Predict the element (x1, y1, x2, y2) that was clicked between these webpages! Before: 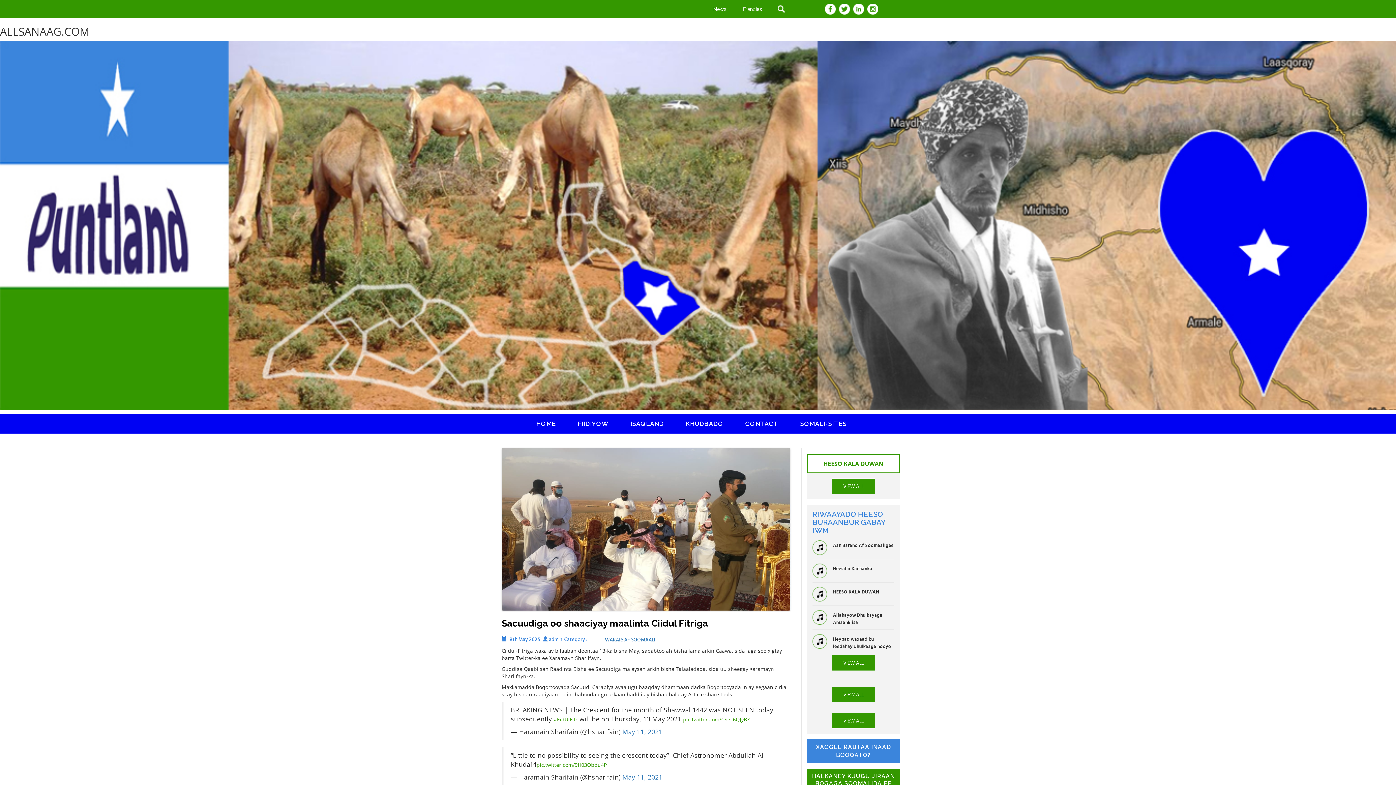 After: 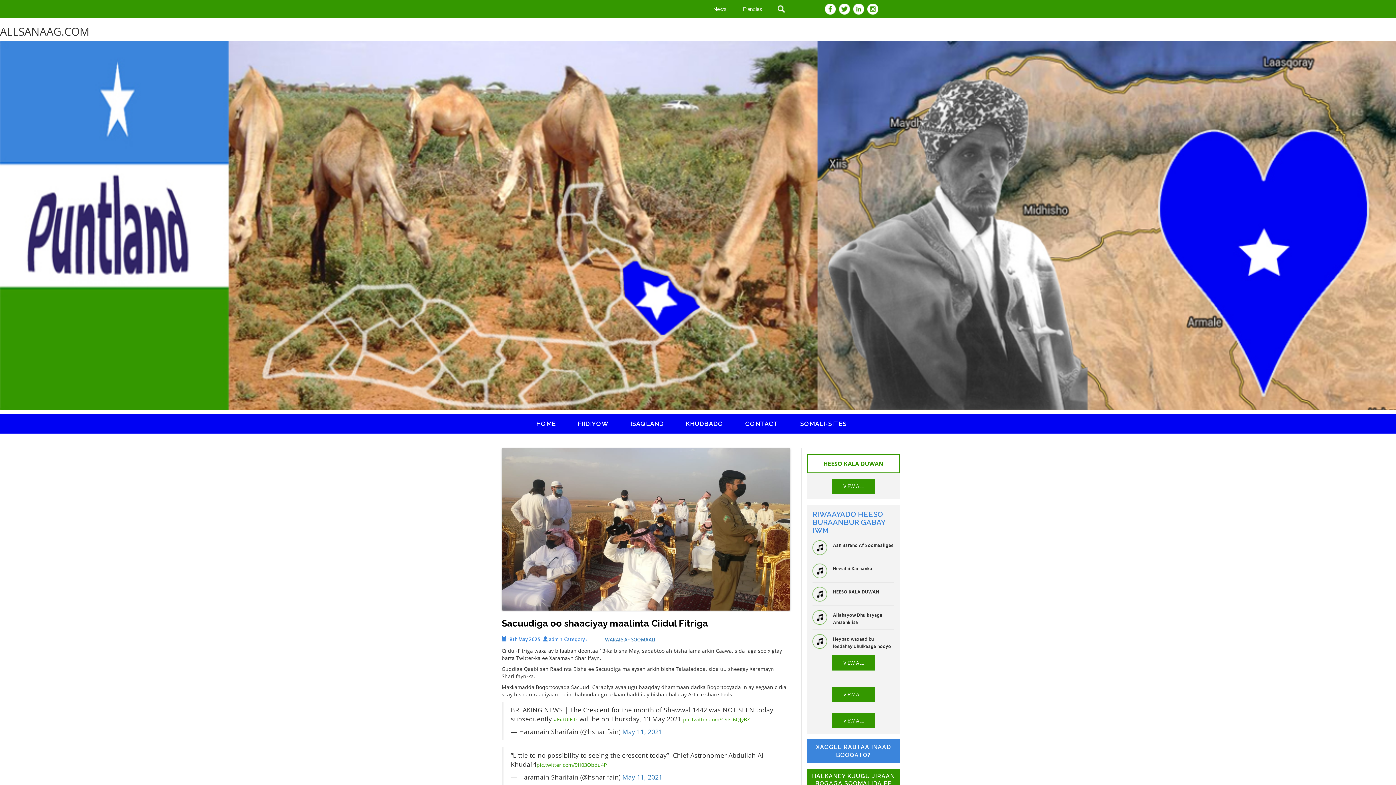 Action: bbox: (823, 5, 836, 11)